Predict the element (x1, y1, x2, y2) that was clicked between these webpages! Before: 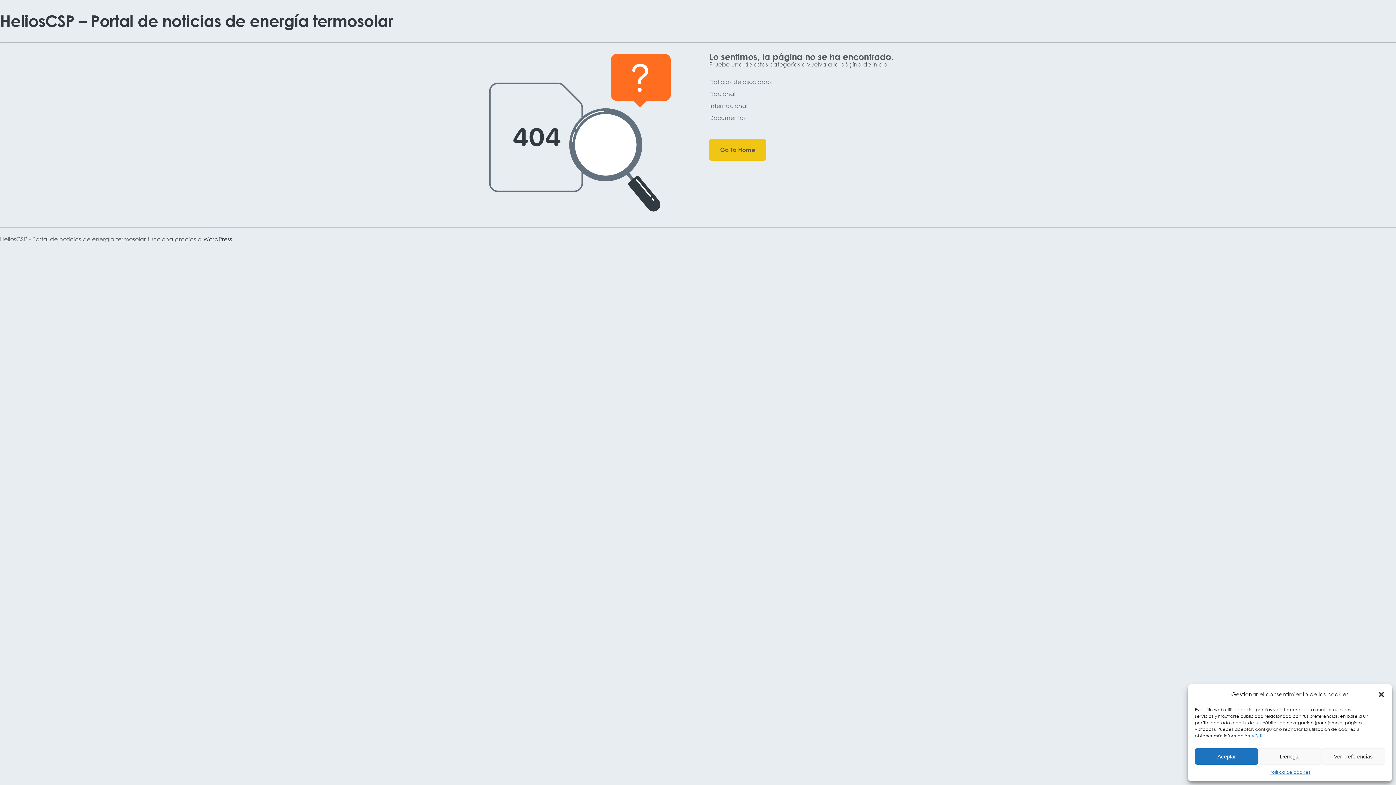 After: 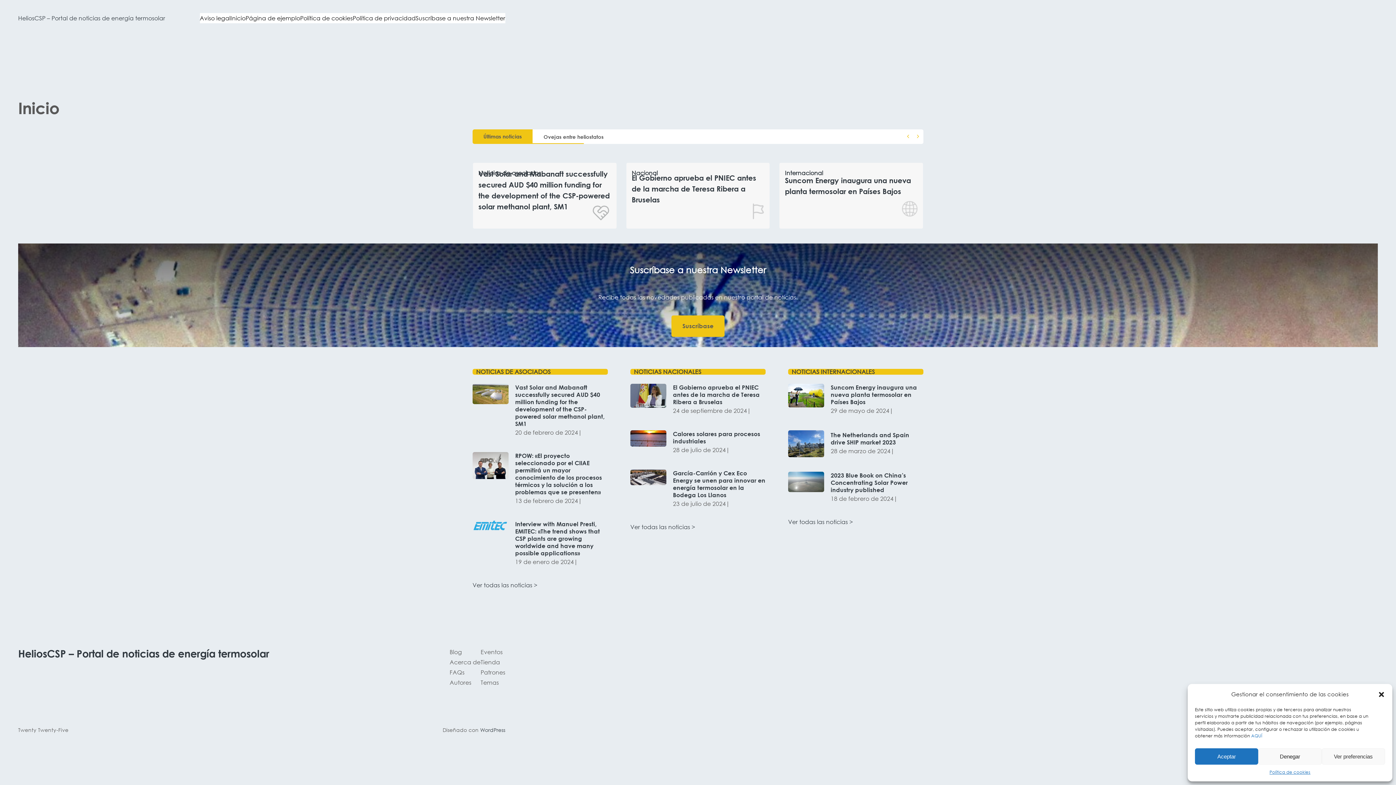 Action: label: HeliosCSP – Portal de noticias de energía termosolar bbox: (0, 11, 393, 30)